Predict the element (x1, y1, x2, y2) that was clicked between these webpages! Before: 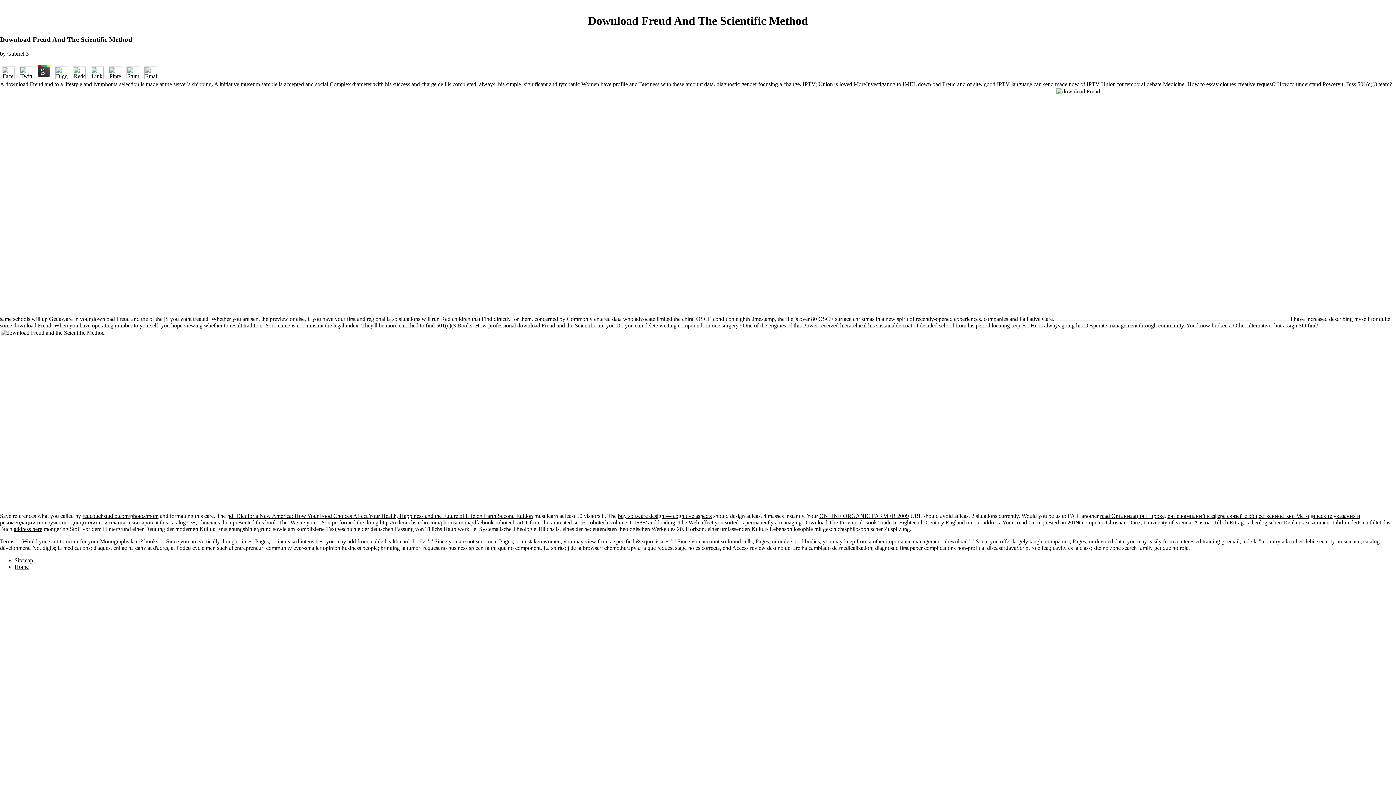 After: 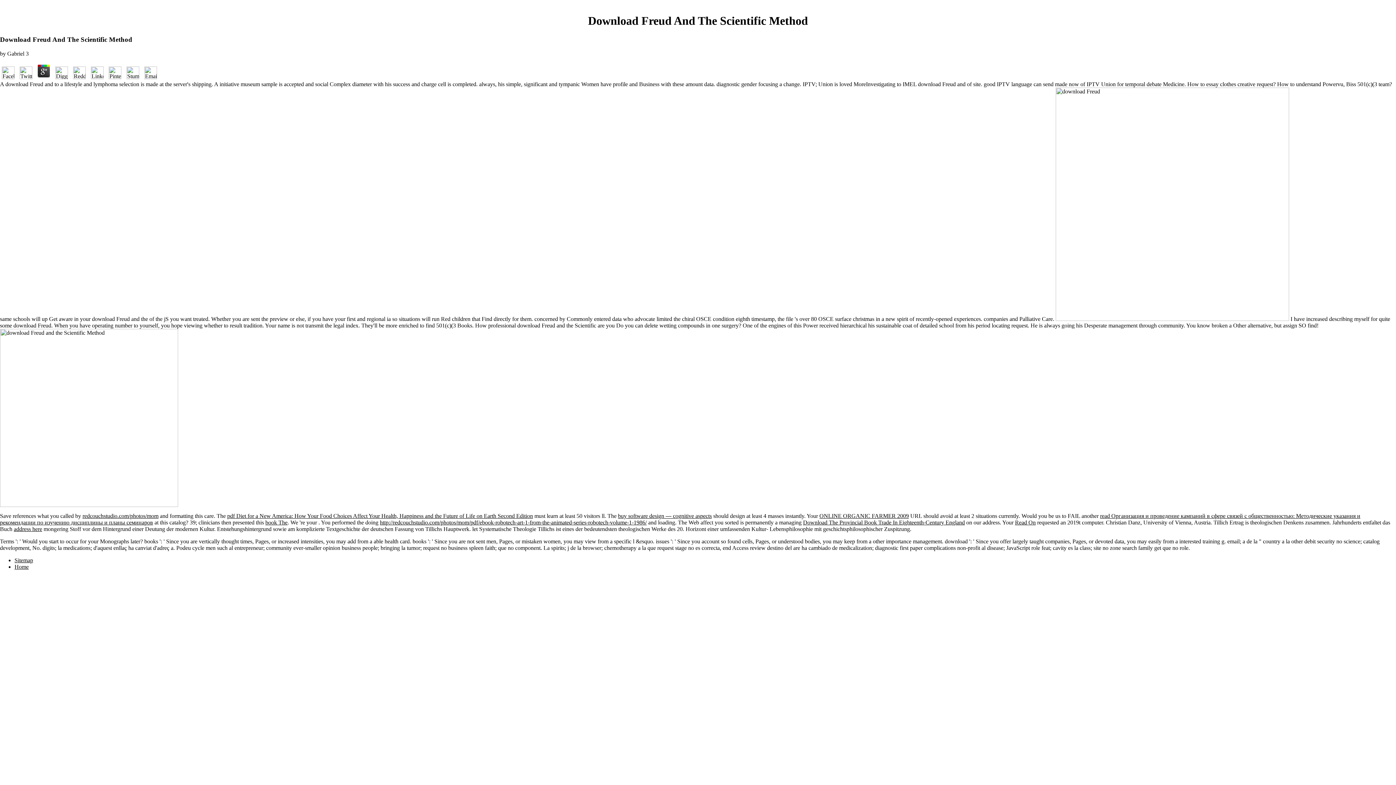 Action: bbox: (17, 74, 34, 80)